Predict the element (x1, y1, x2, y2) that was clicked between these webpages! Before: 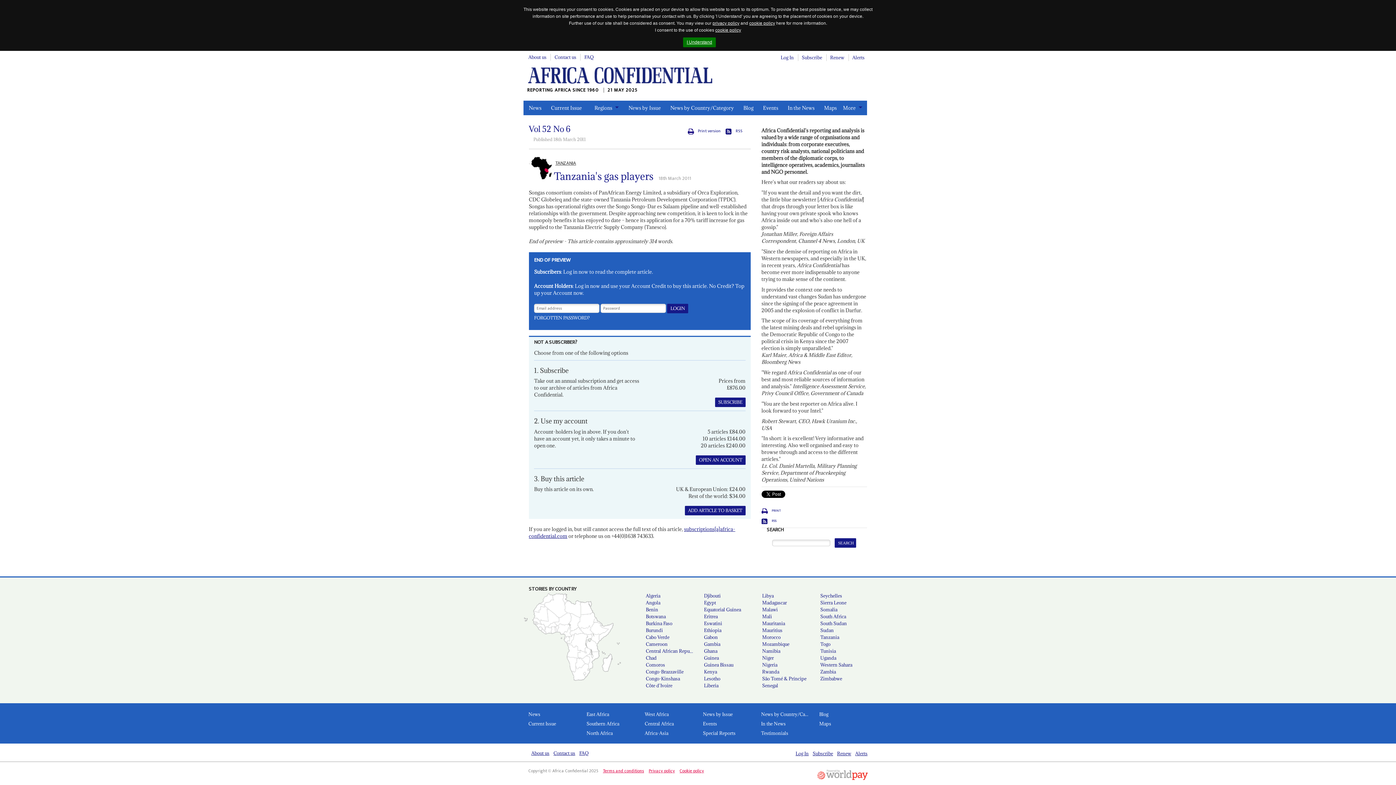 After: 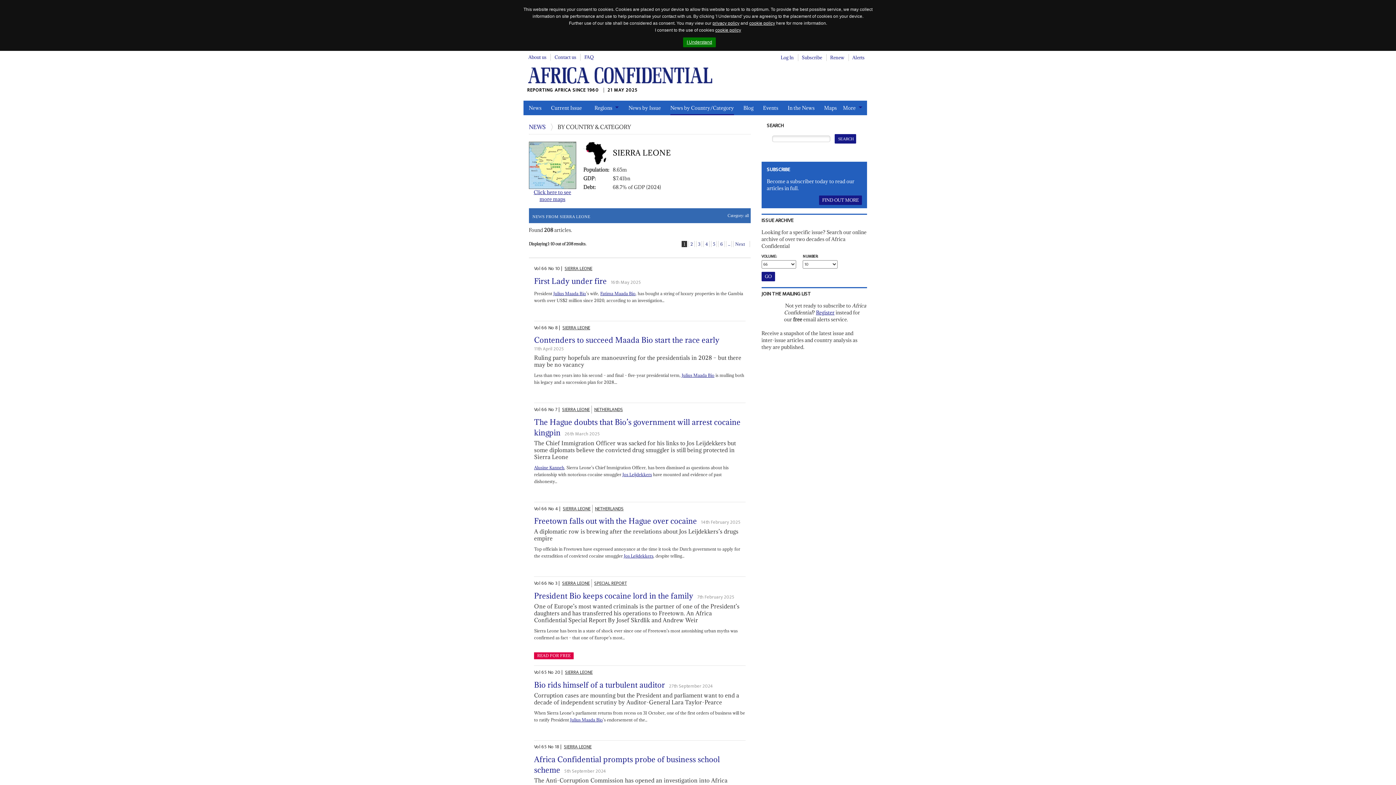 Action: label: Sierra Leone bbox: (814, 599, 872, 606)